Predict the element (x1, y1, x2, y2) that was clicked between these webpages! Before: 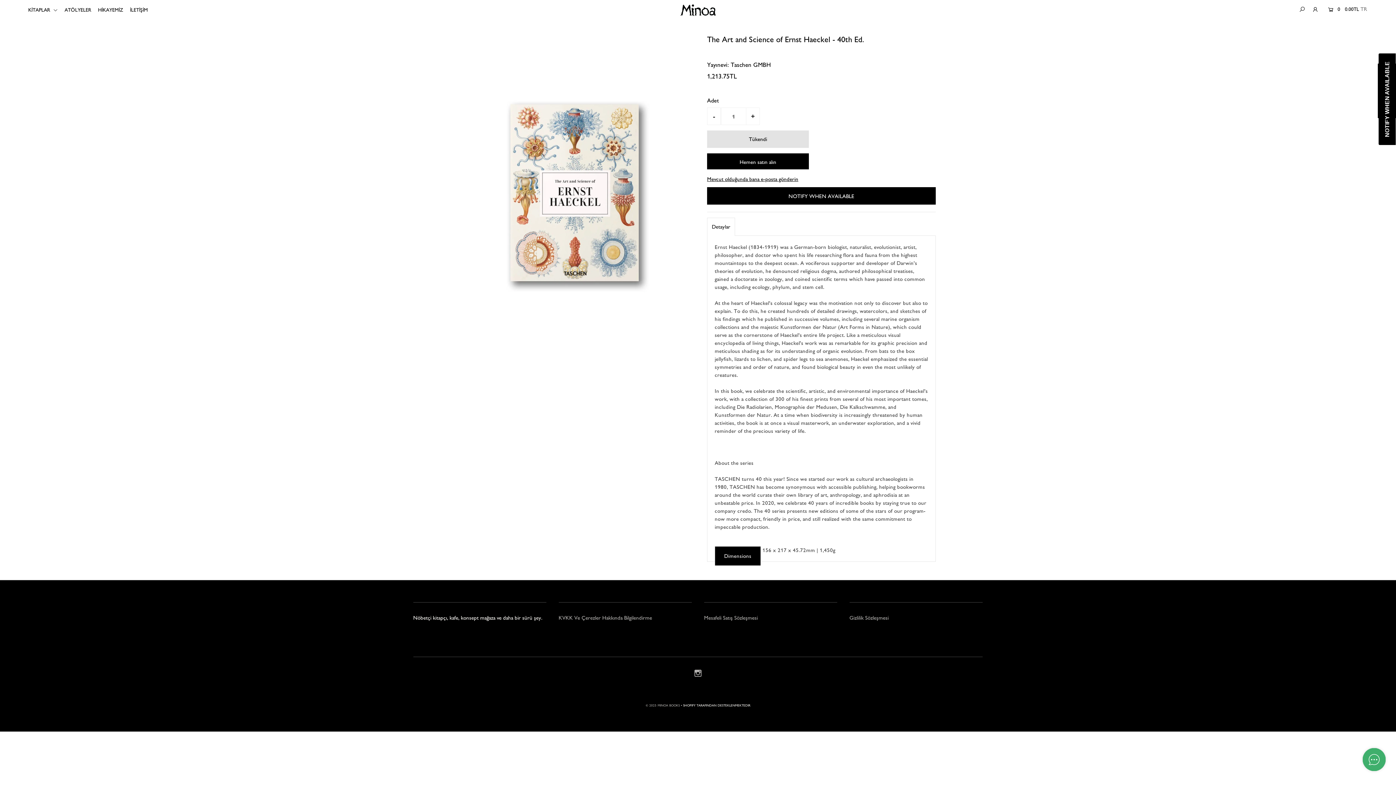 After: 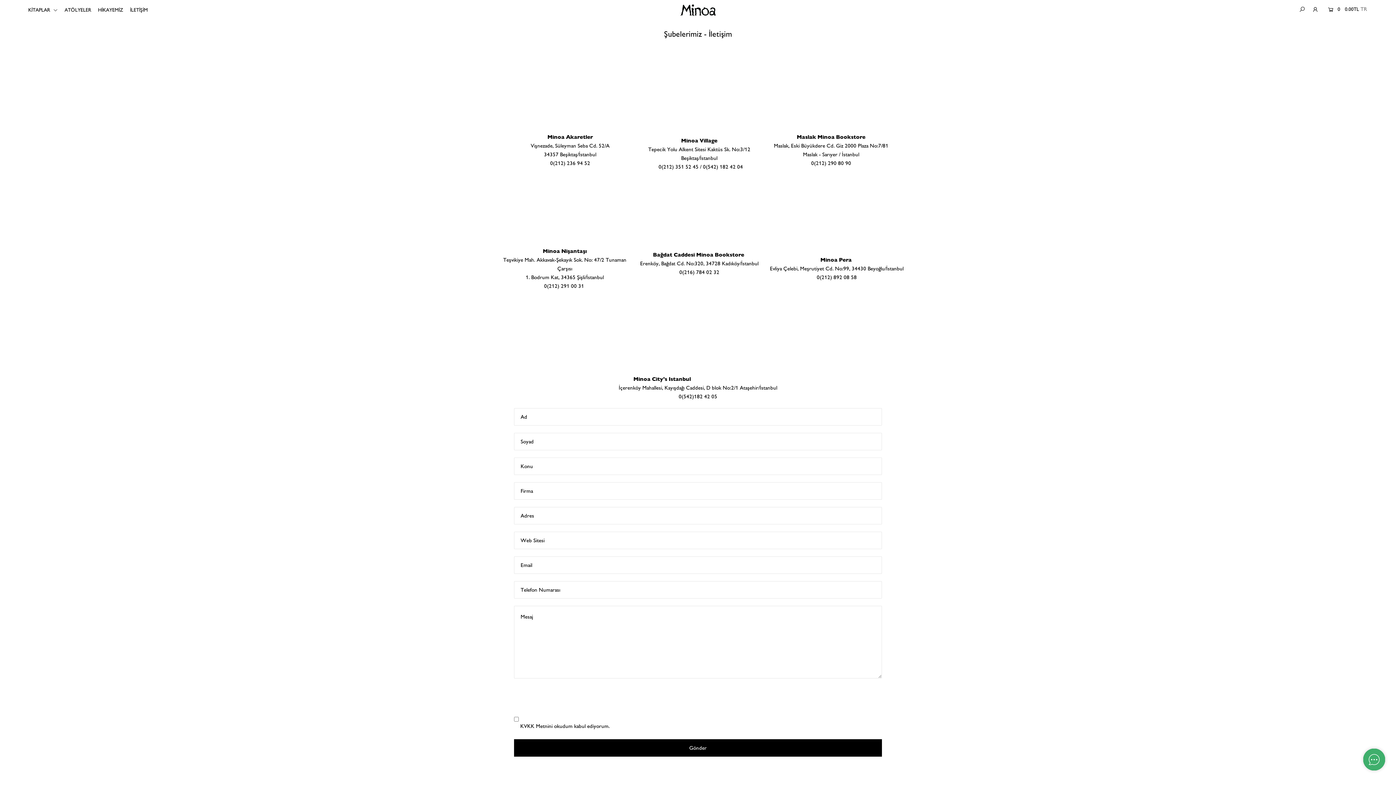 Action: bbox: (130, 7, 153, 13) label: İLETİŞİM